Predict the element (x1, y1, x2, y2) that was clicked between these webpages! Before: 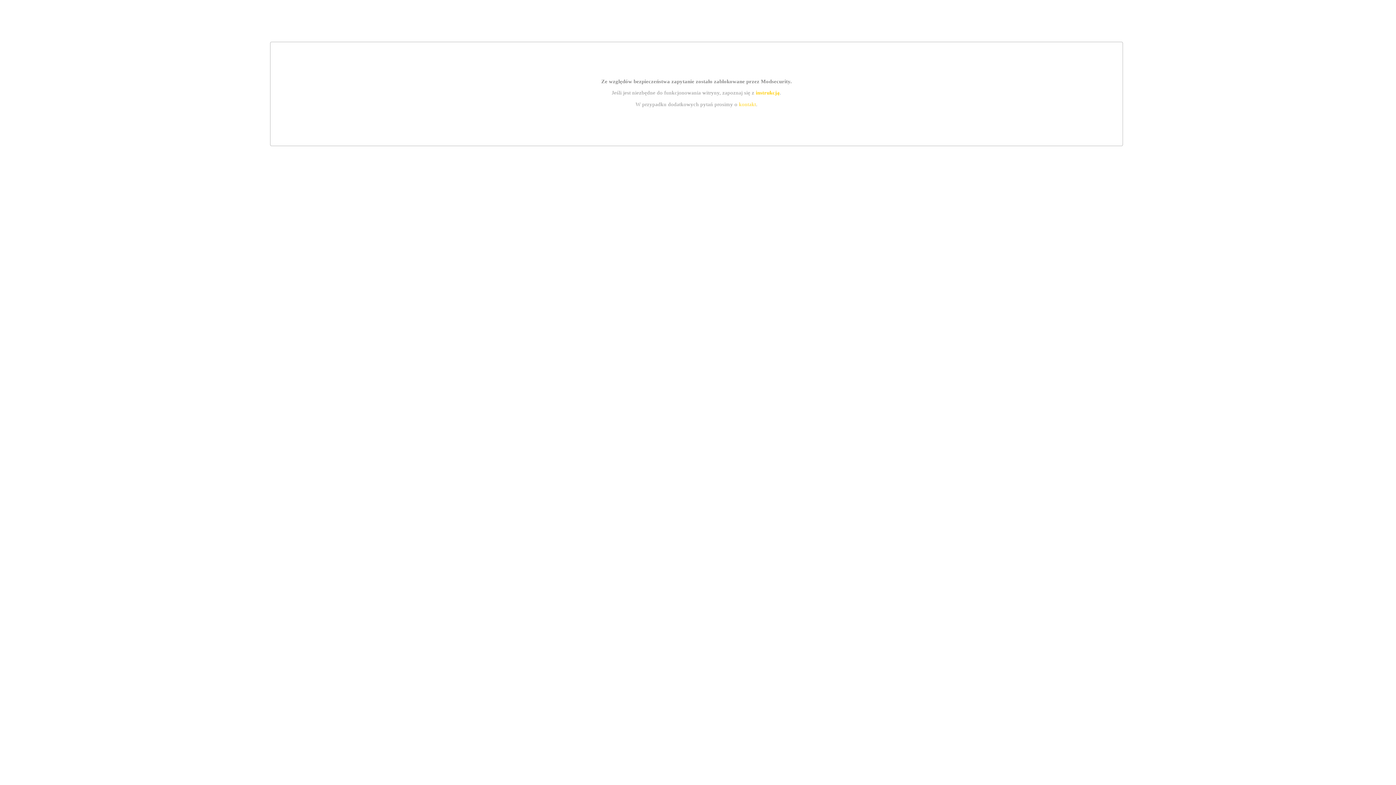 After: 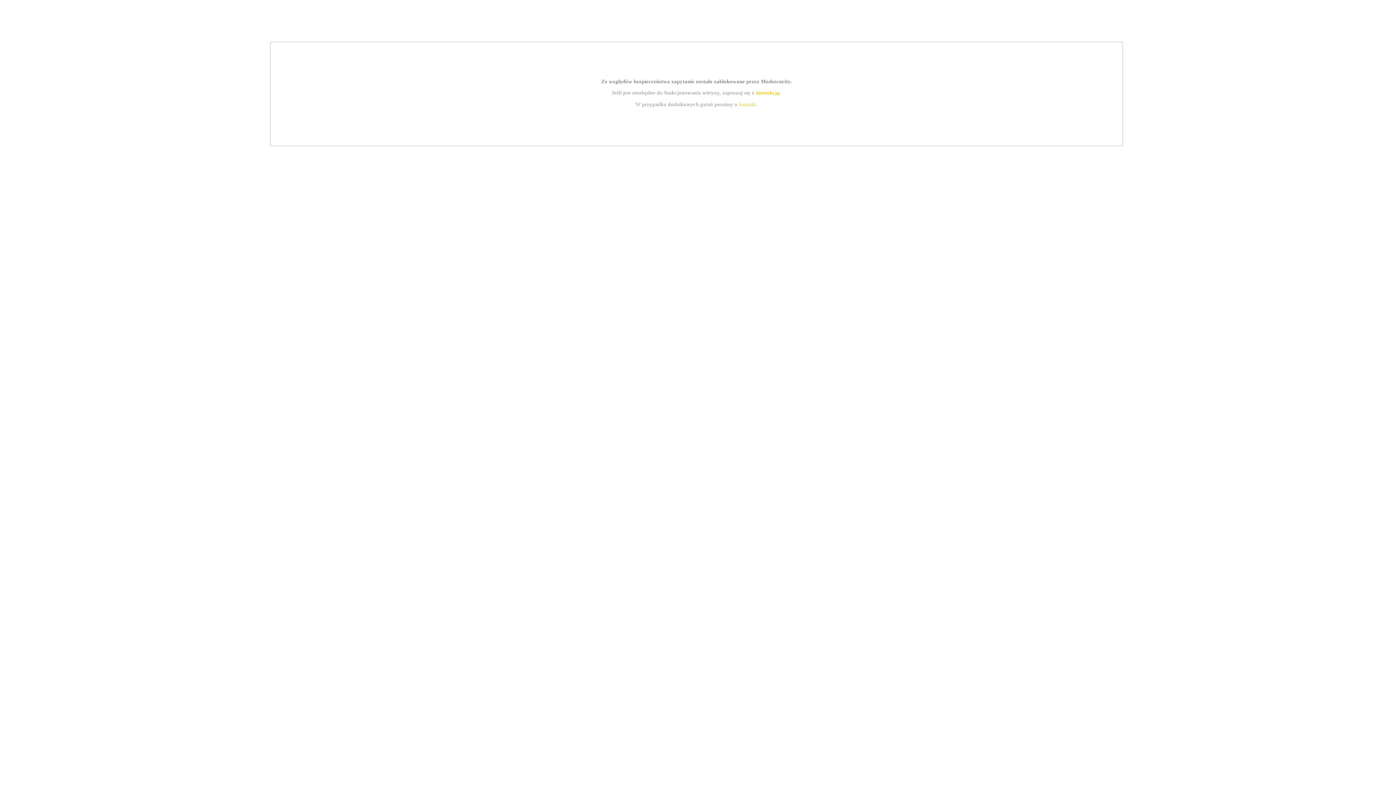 Action: bbox: (755, 89, 779, 95) label: instrukcją